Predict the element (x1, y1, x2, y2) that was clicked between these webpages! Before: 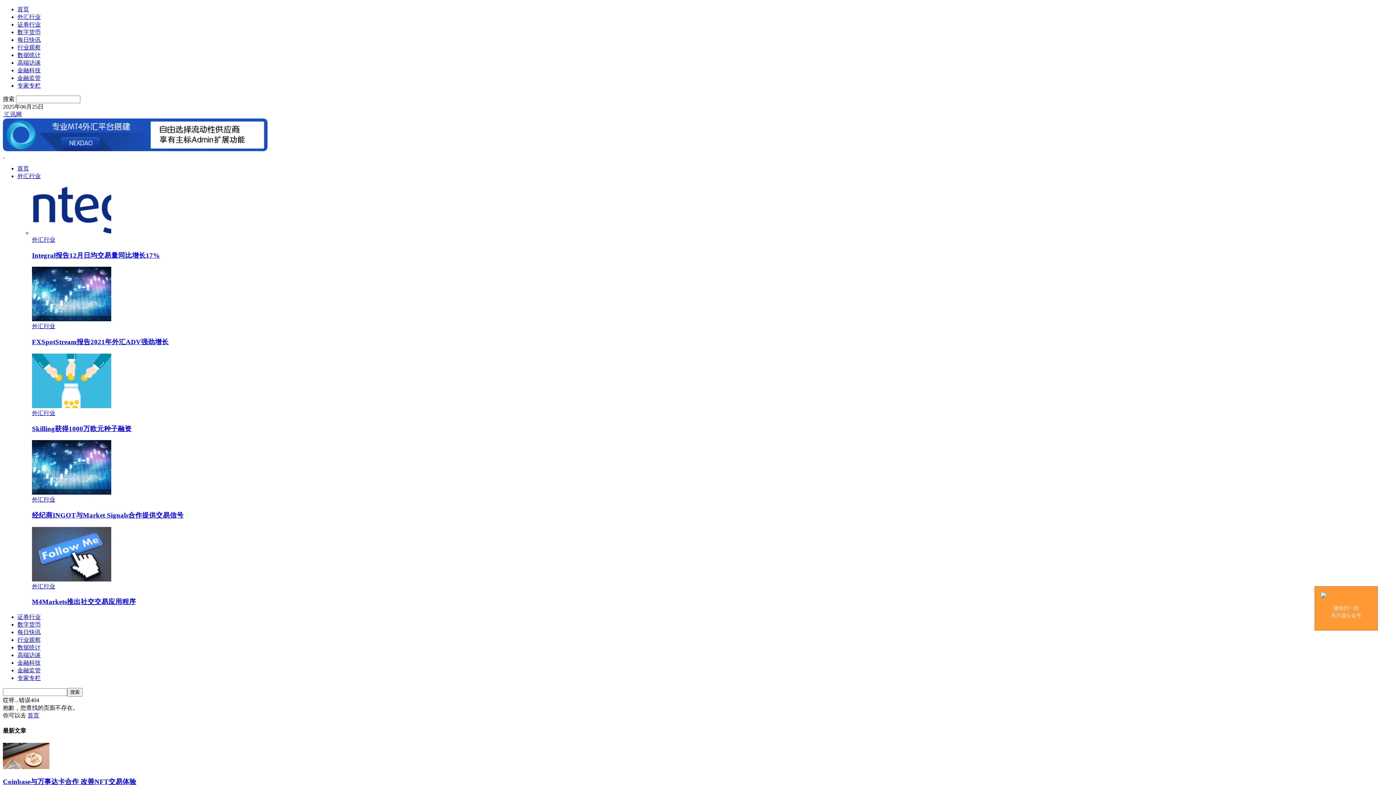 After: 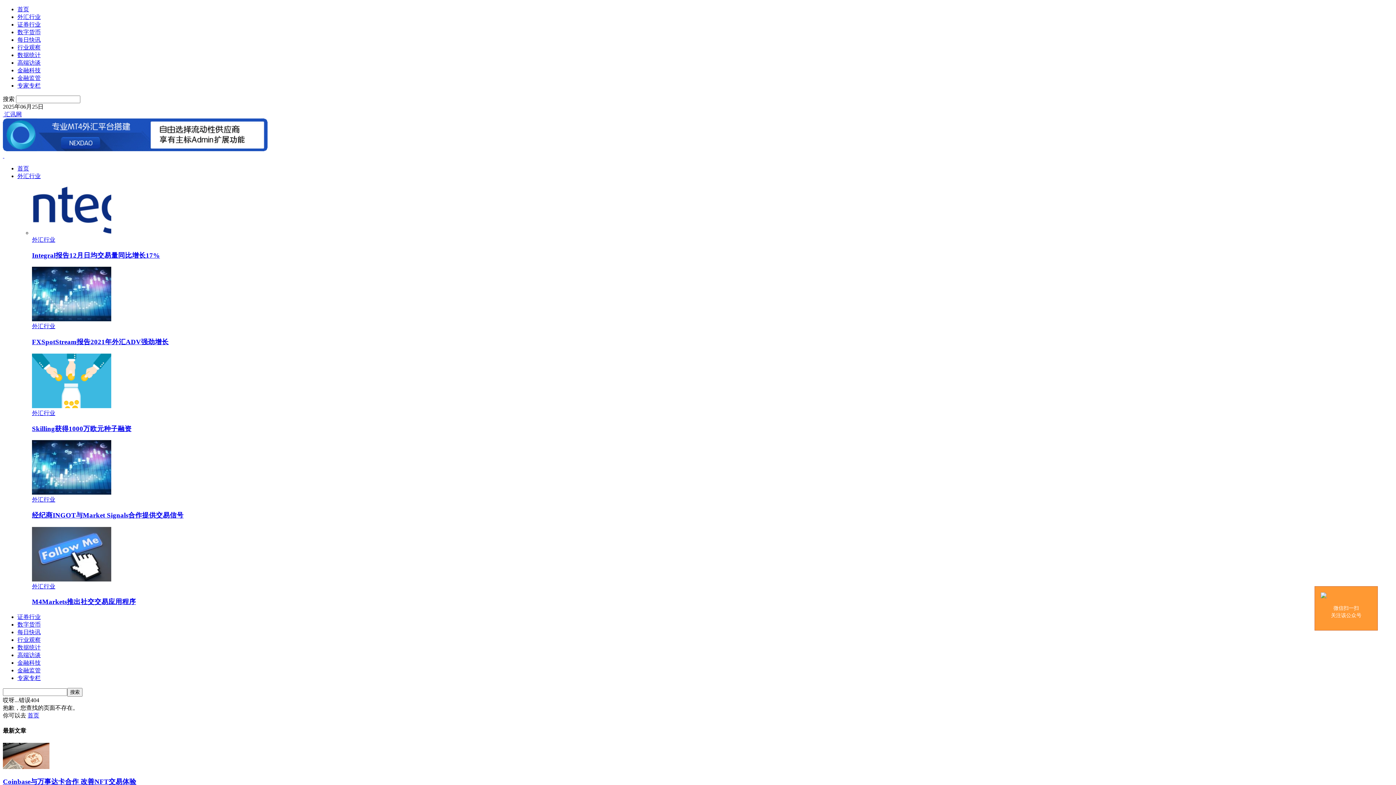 Action: bbox: (17, 667, 40, 673) label: 金融监管